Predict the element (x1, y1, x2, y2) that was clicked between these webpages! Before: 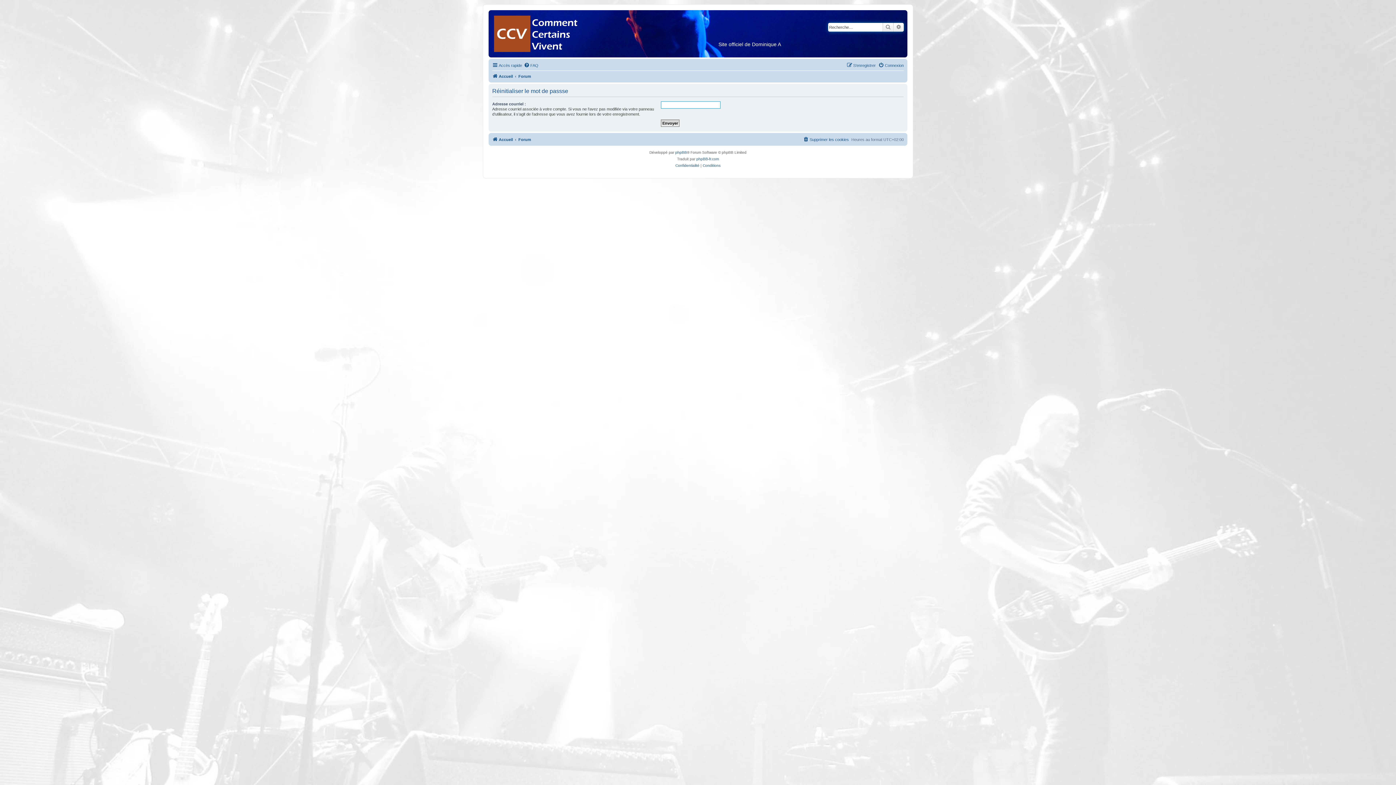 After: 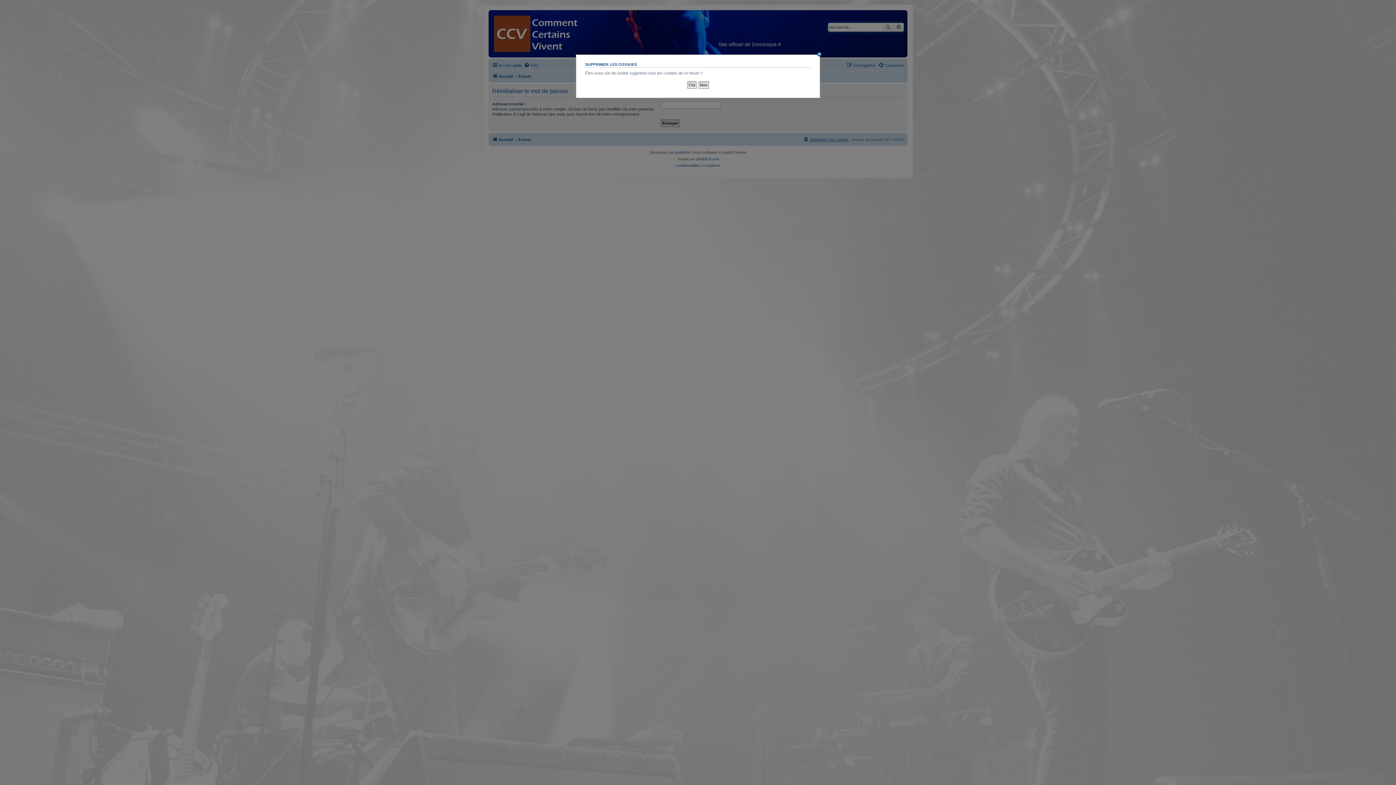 Action: label: Supprimer les cookies bbox: (803, 135, 849, 144)